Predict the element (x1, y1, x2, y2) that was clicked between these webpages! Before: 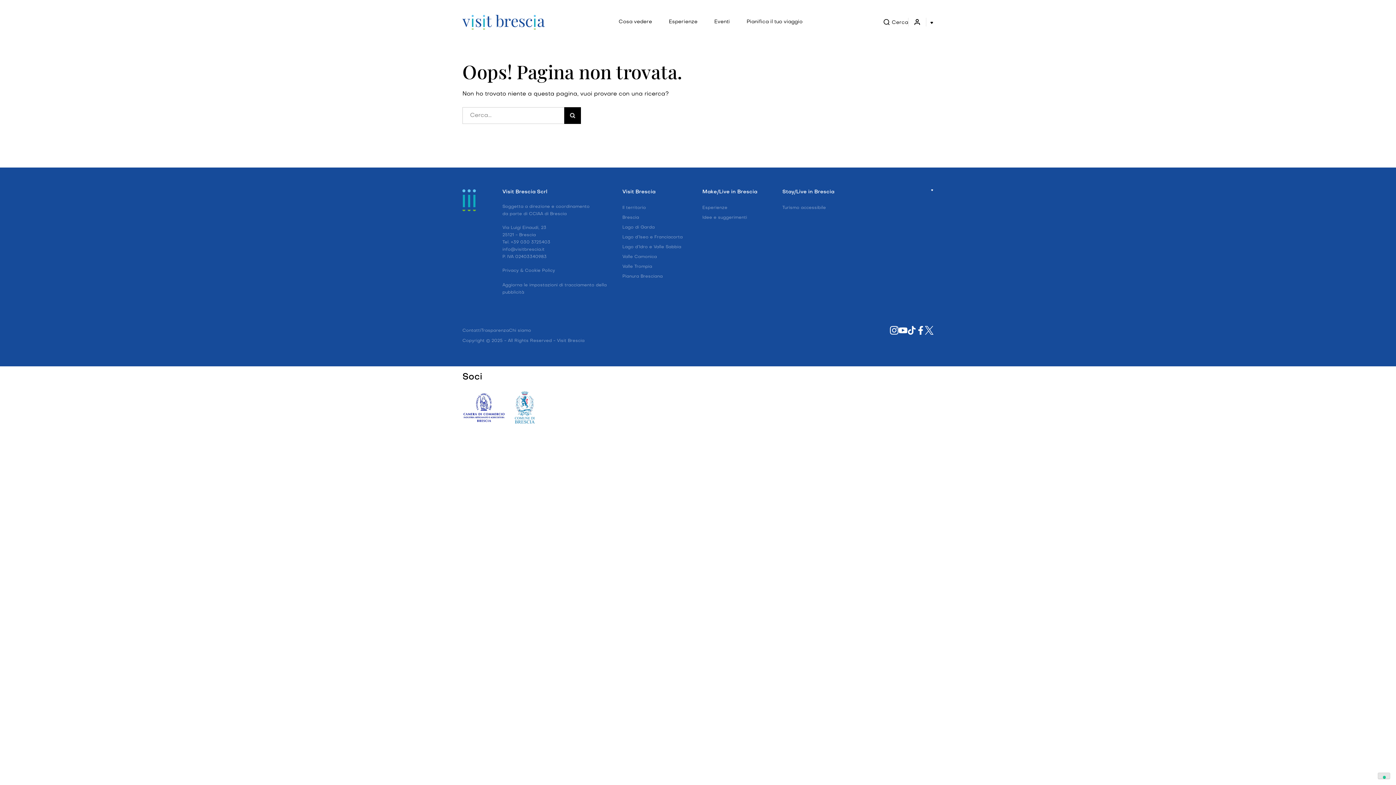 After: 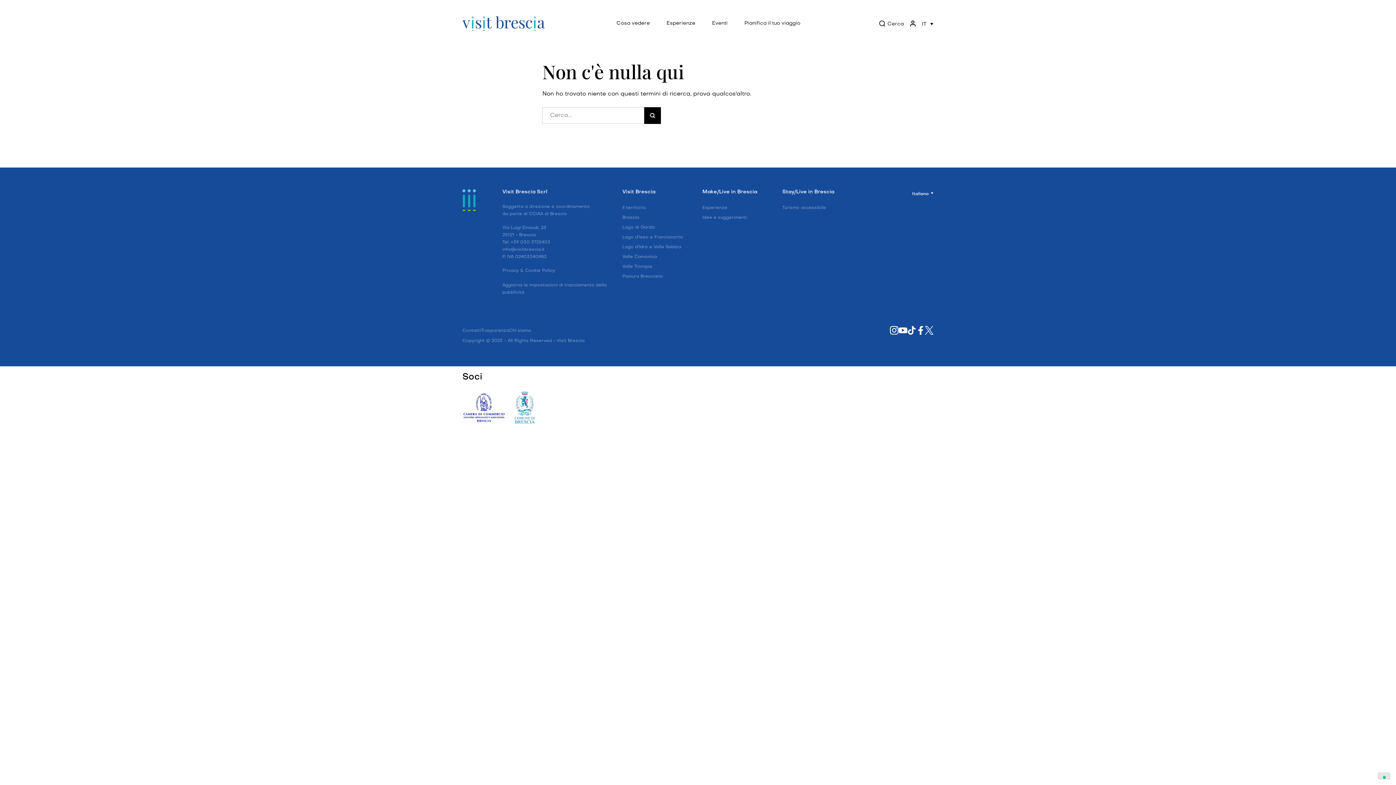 Action: bbox: (564, 107, 581, 124)